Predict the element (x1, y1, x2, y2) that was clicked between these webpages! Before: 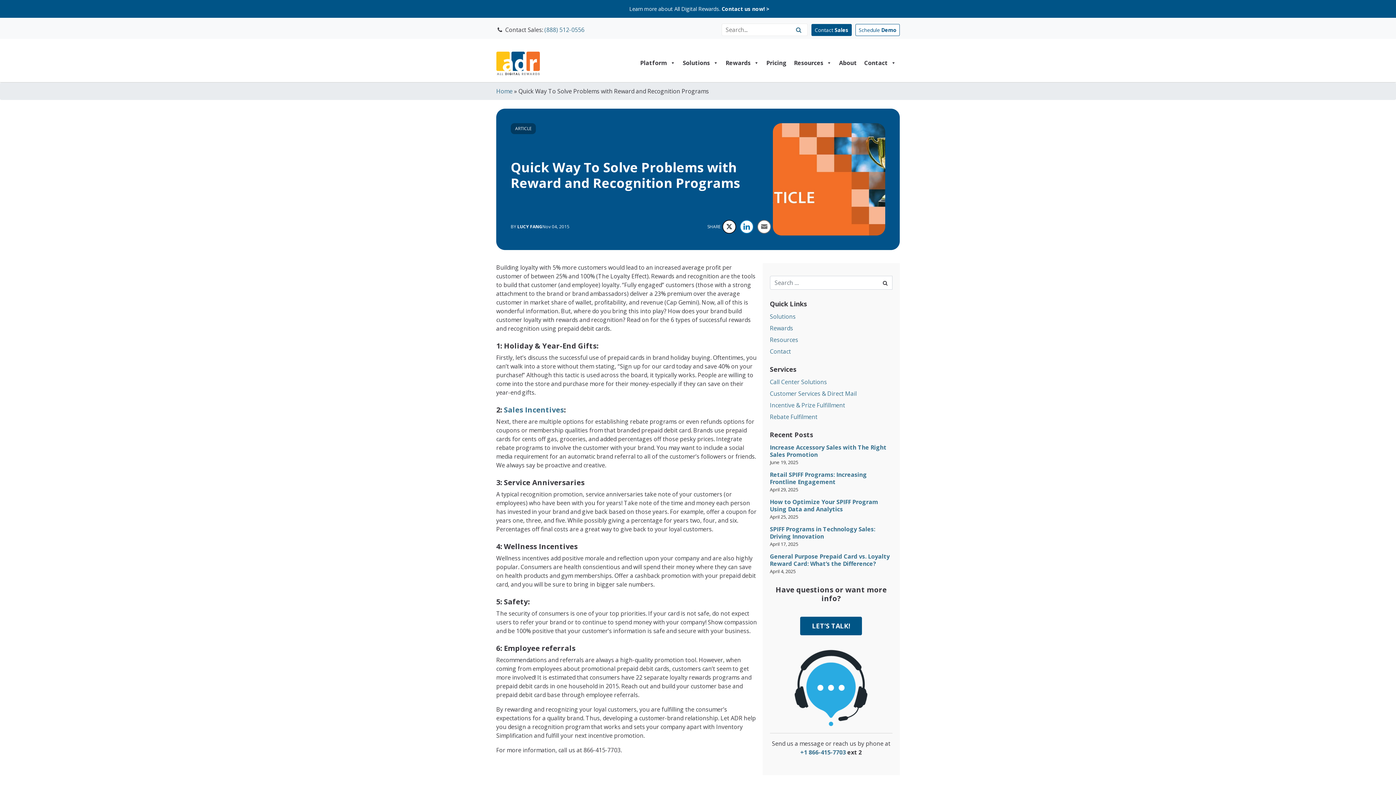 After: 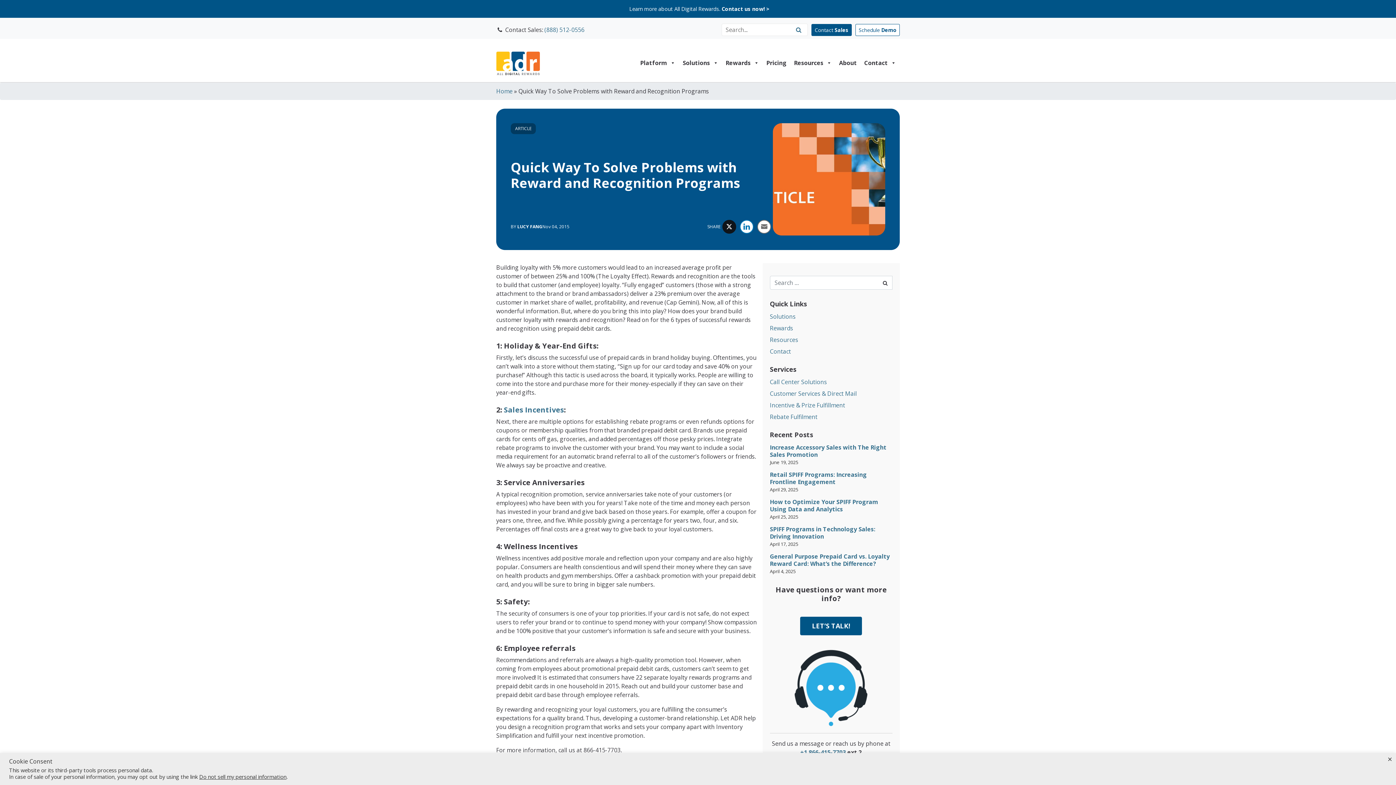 Action: bbox: (722, 220, 736, 233) label: Twitter Share